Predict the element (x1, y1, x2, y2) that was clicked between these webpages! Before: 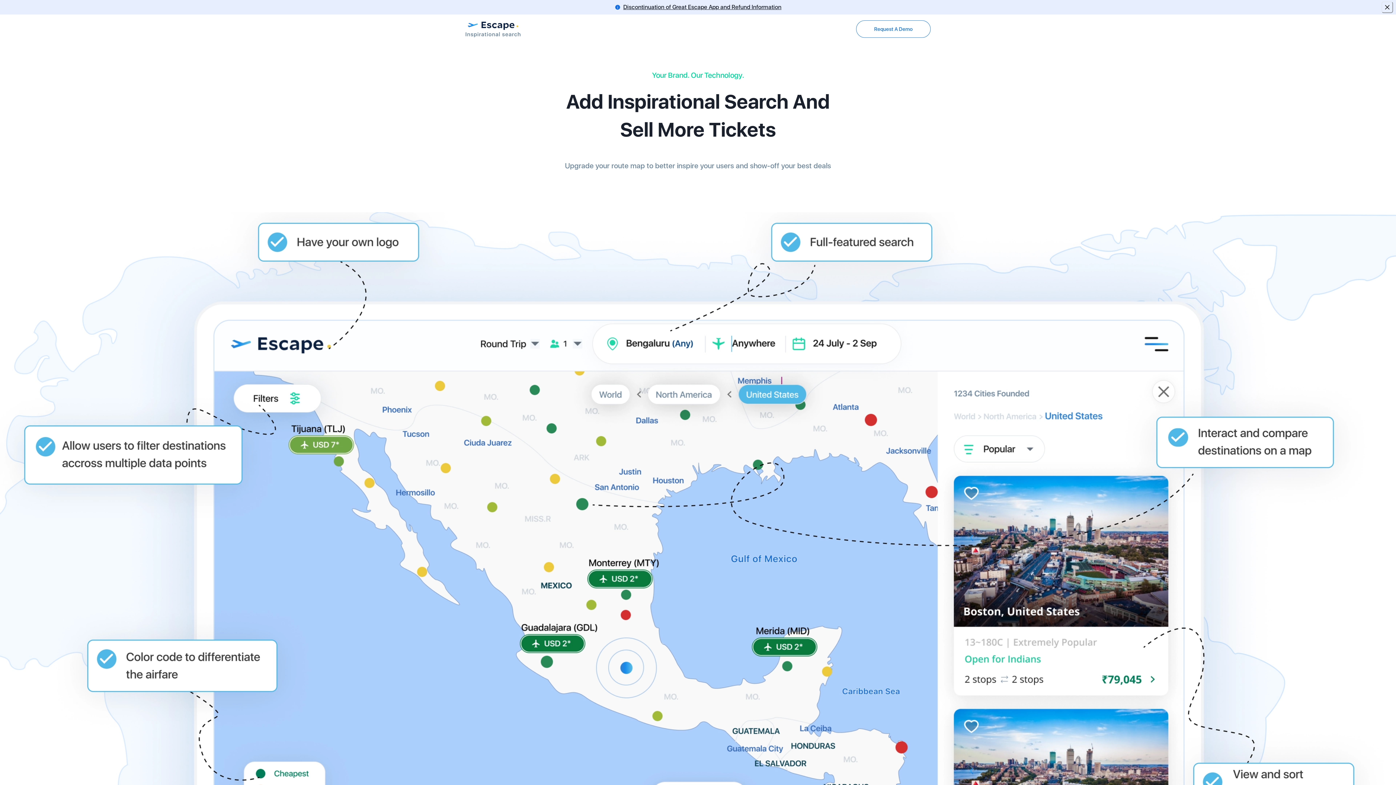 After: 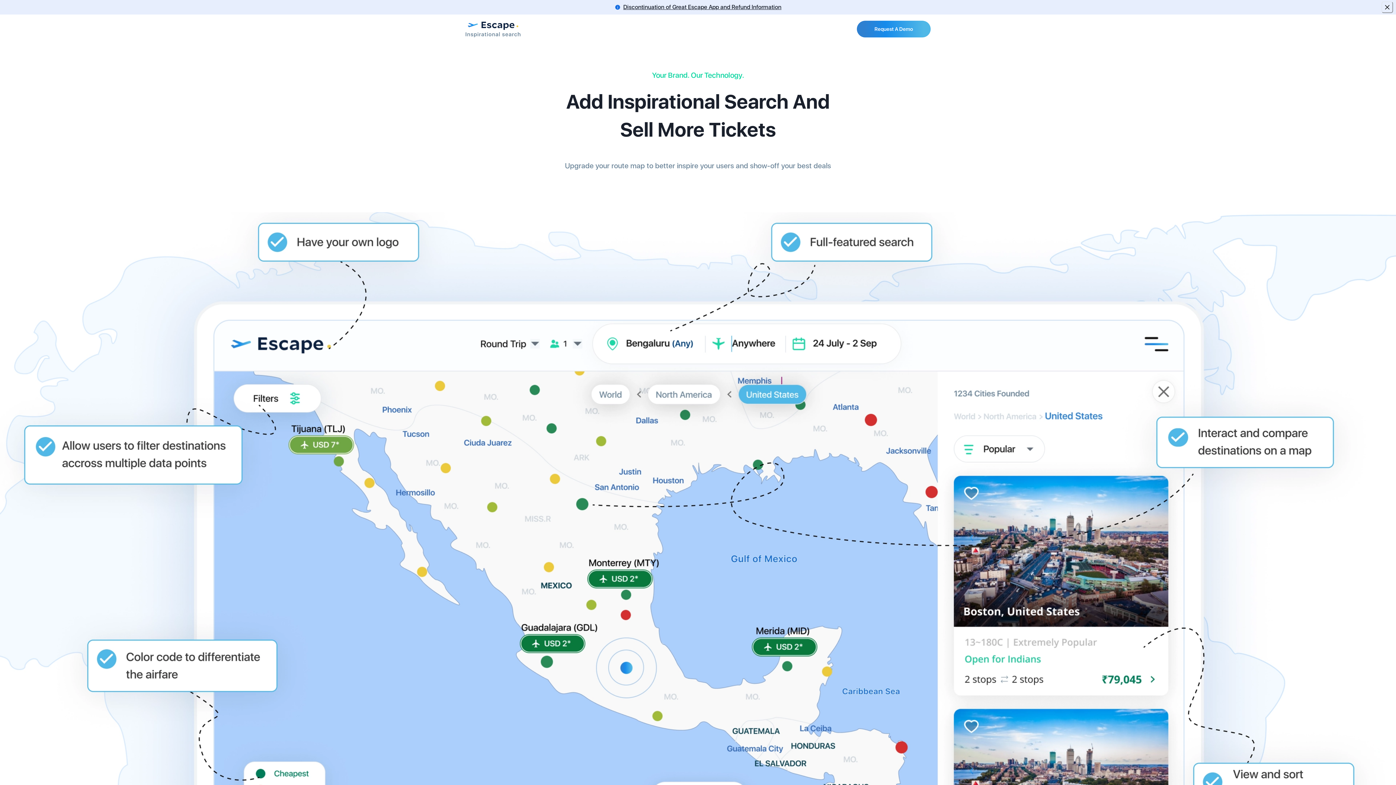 Action: label: Request A Demo bbox: (856, 20, 930, 37)